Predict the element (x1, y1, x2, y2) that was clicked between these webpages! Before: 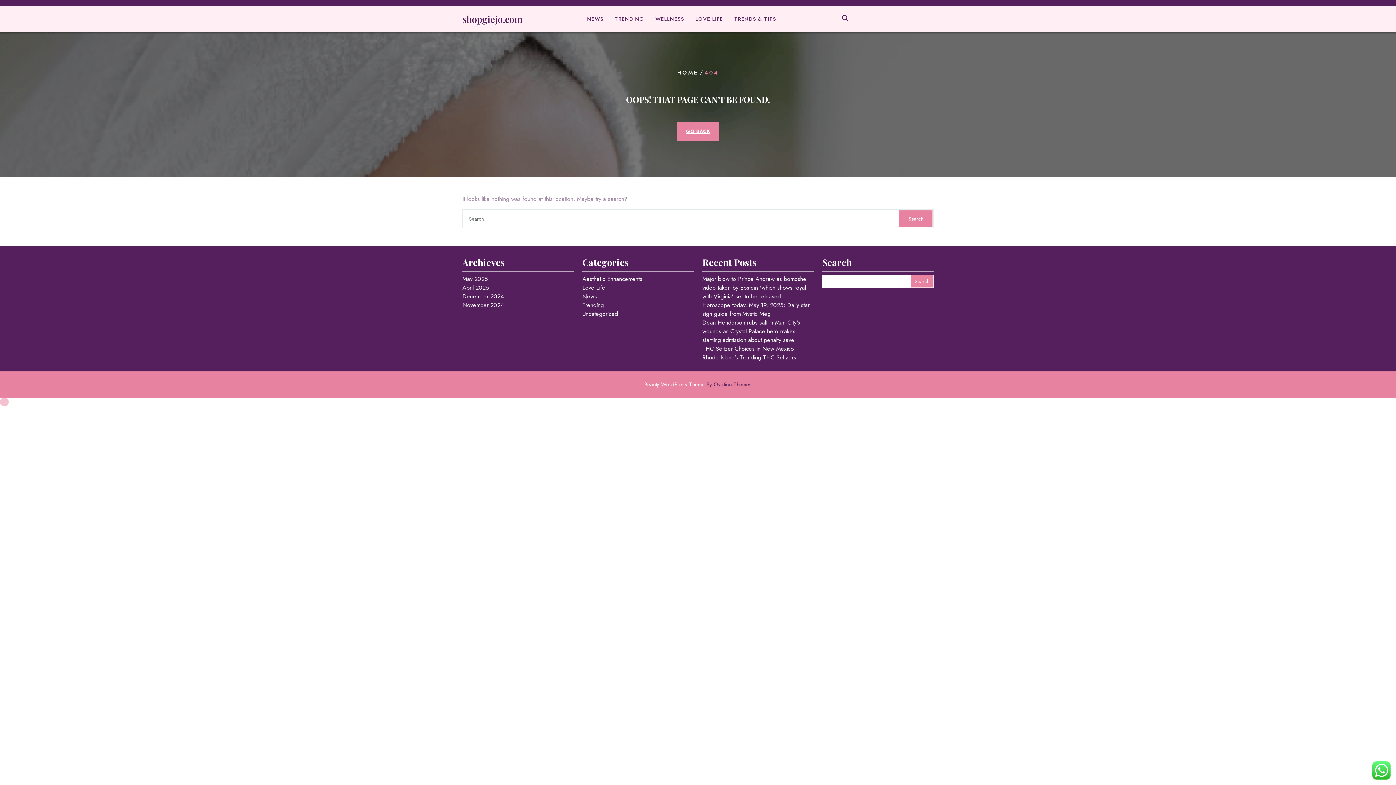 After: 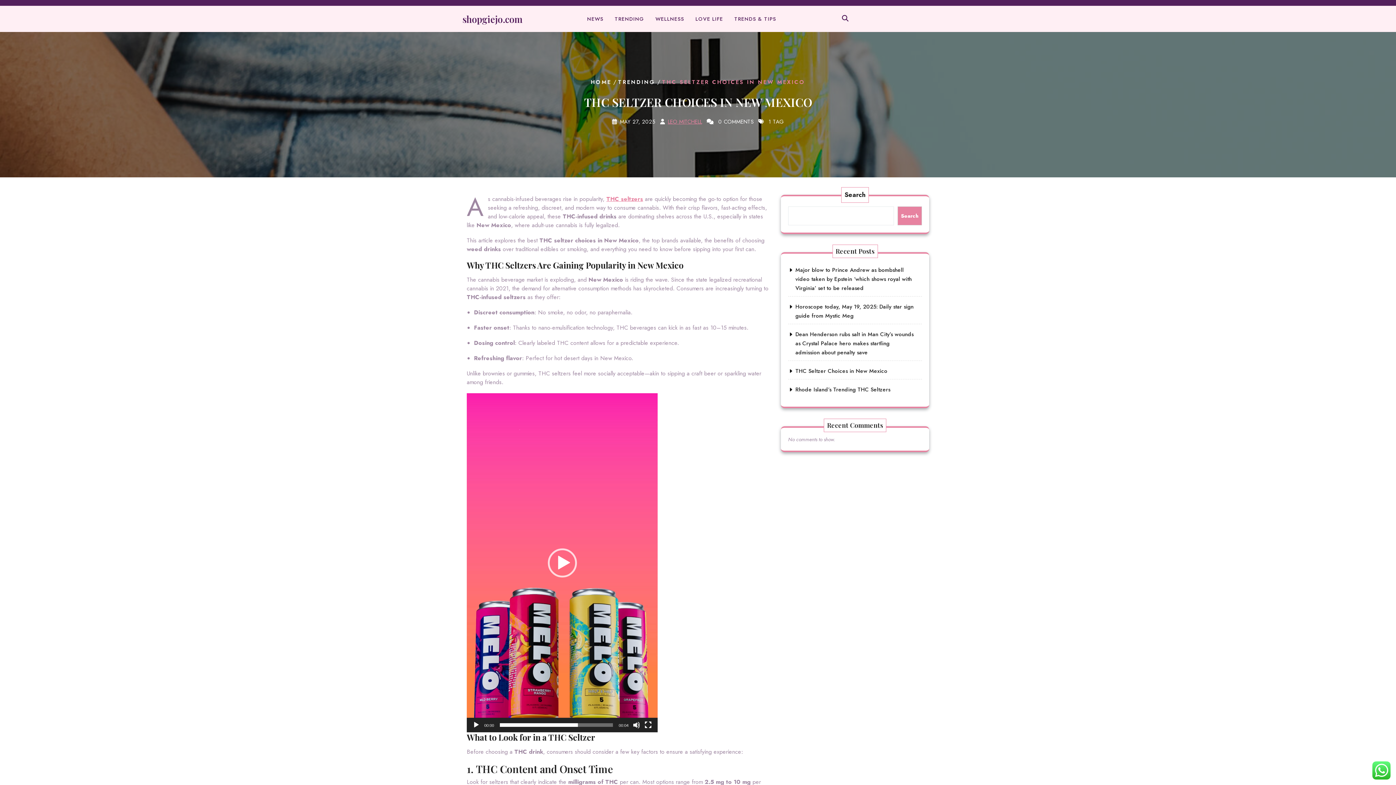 Action: bbox: (702, 344, 794, 353) label: THC Seltzer Choices in New Mexico